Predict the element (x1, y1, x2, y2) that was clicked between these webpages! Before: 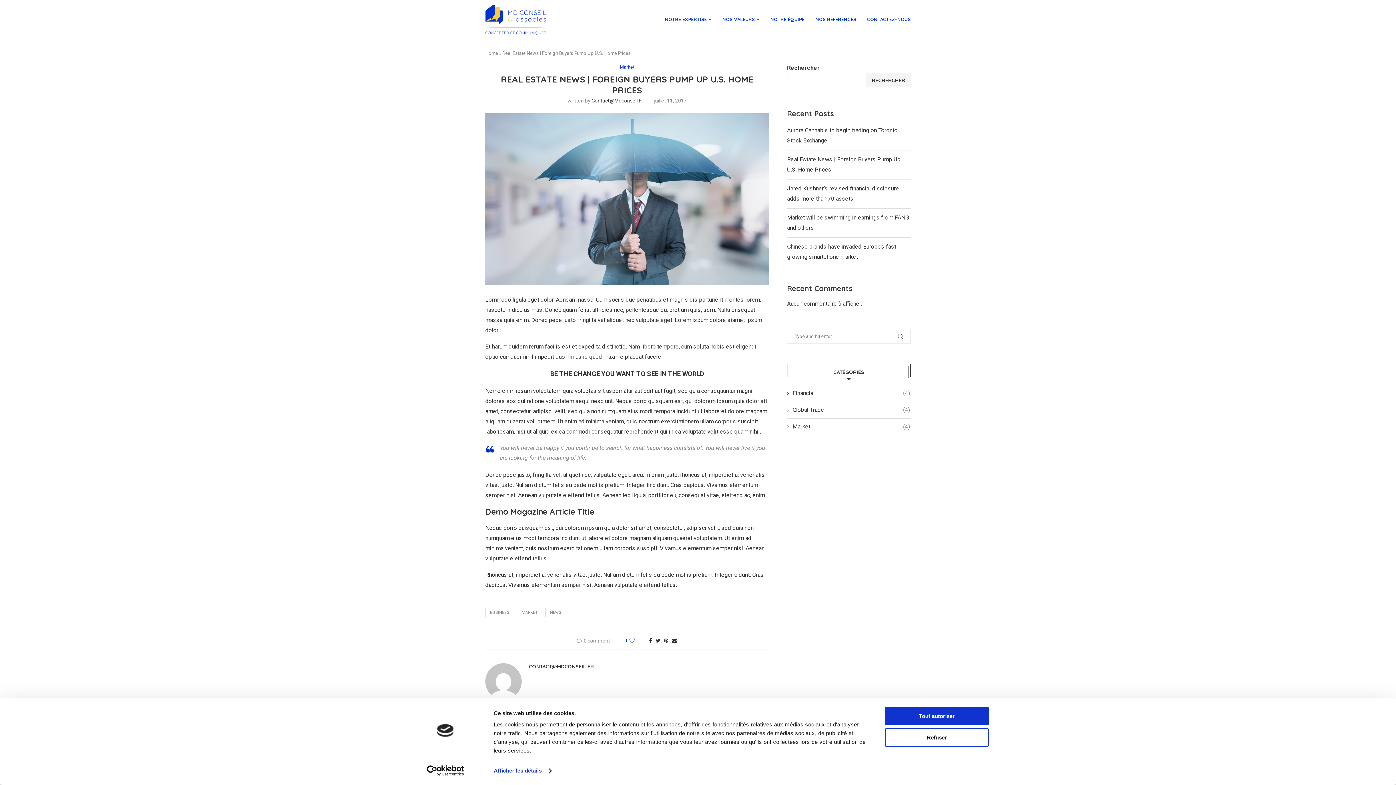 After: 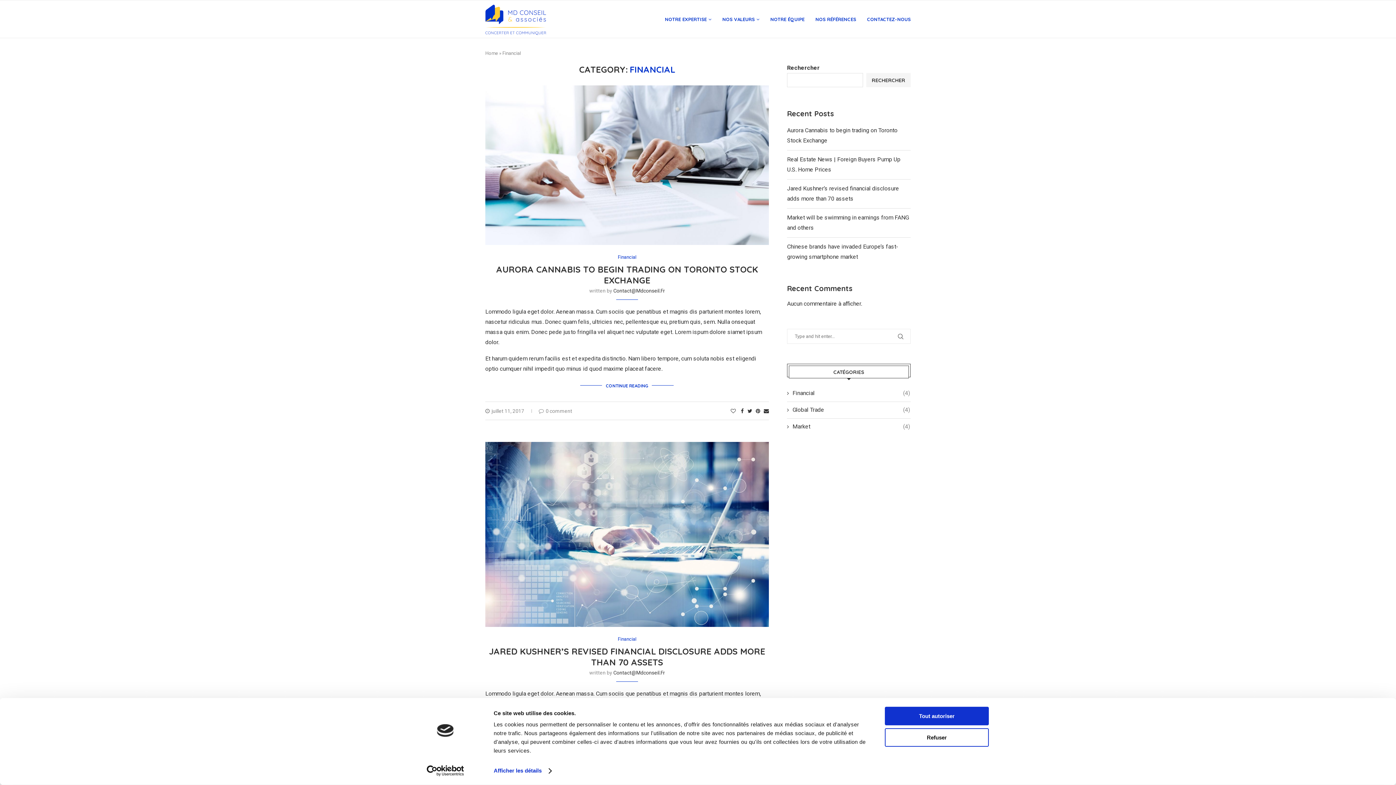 Action: bbox: (787, 389, 910, 397) label: Financial
(4)